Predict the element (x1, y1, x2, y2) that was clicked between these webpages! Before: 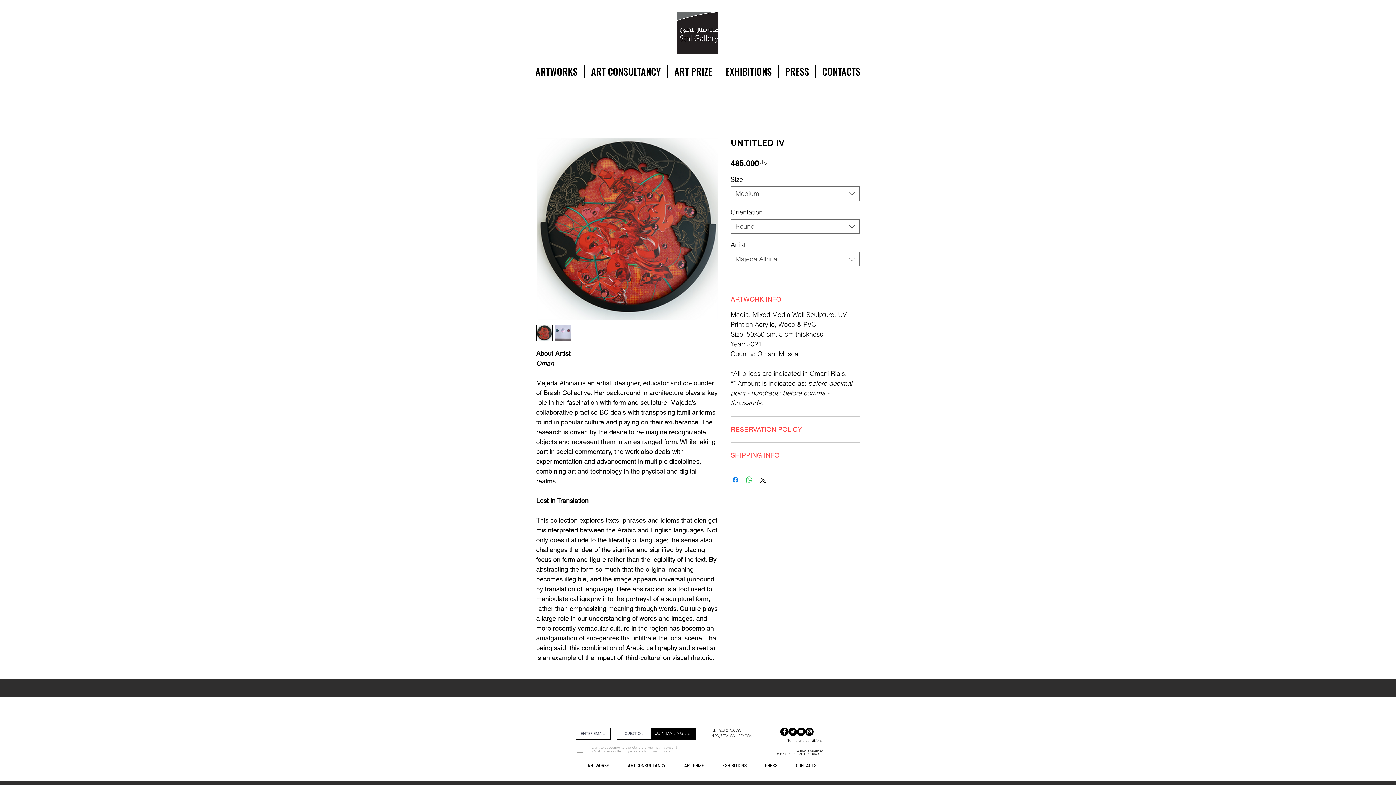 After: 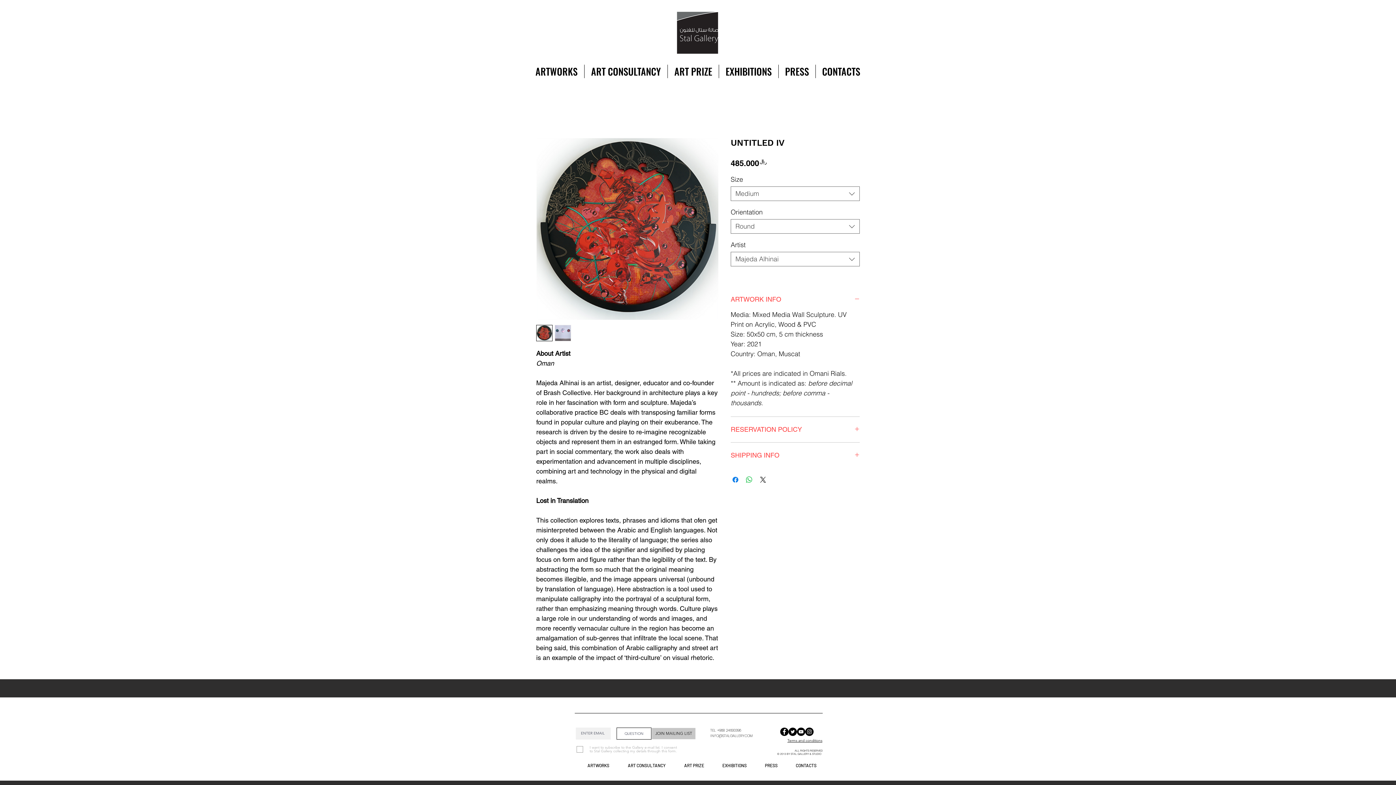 Action: label: JOIN MAILING LIST bbox: (651, 728, 696, 740)